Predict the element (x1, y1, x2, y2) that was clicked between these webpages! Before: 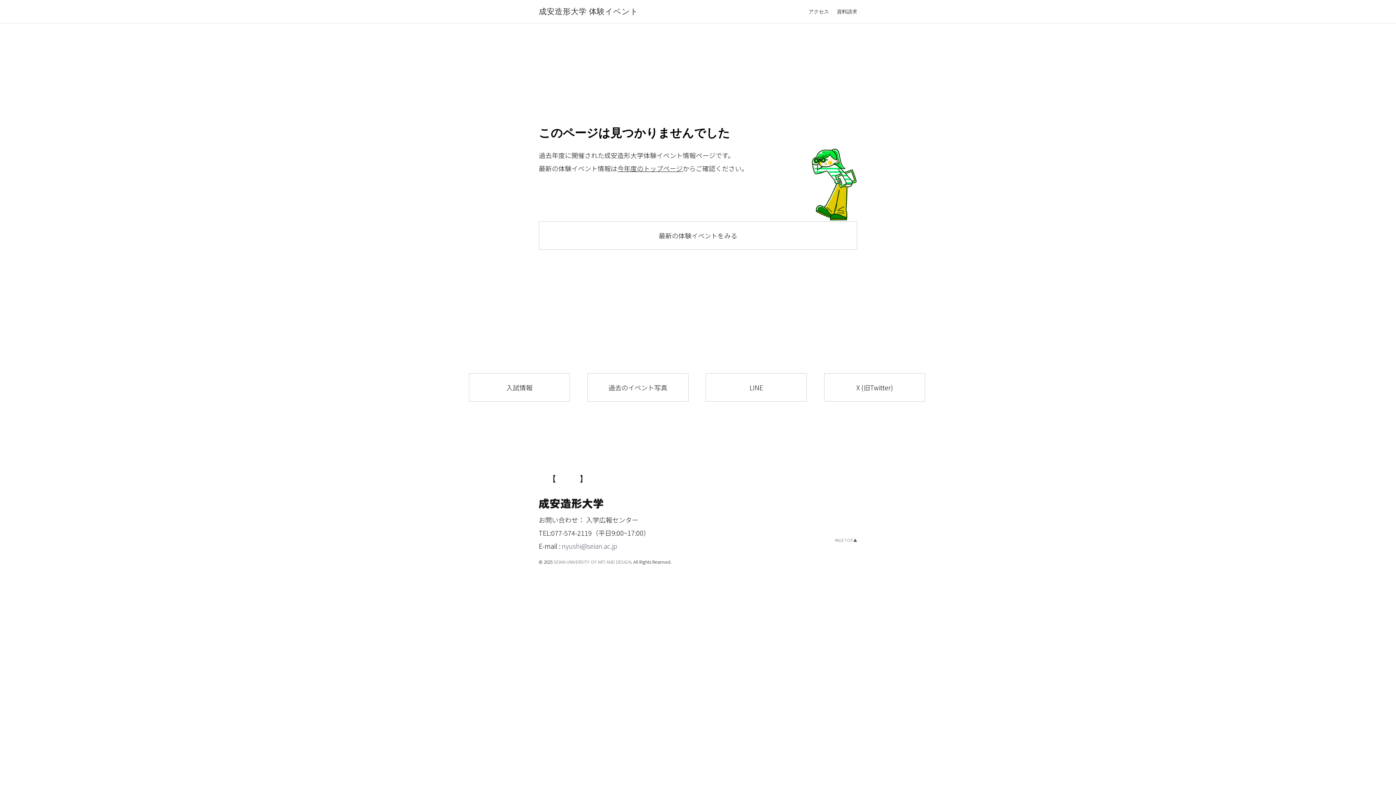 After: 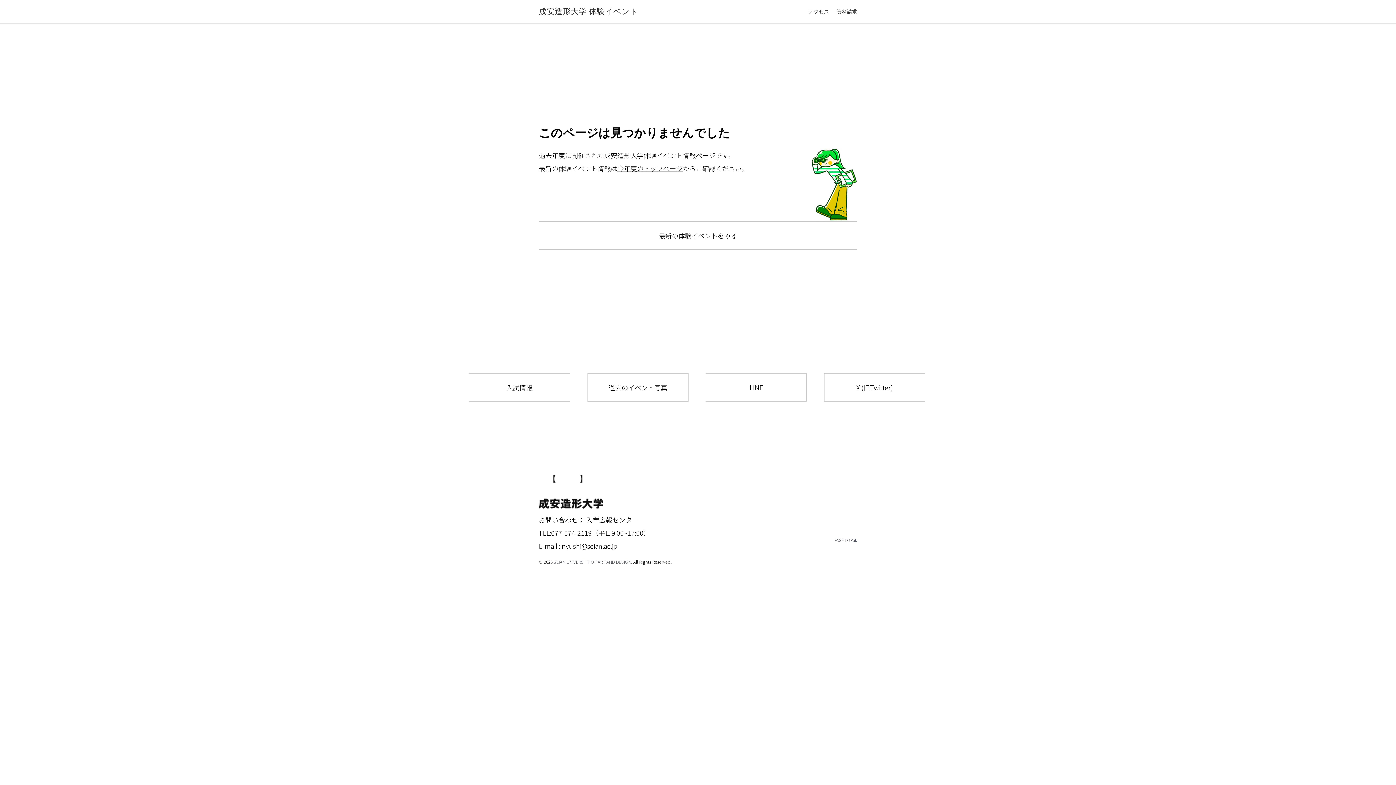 Action: label: nyushi@seian.ac.jp bbox: (561, 541, 617, 550)